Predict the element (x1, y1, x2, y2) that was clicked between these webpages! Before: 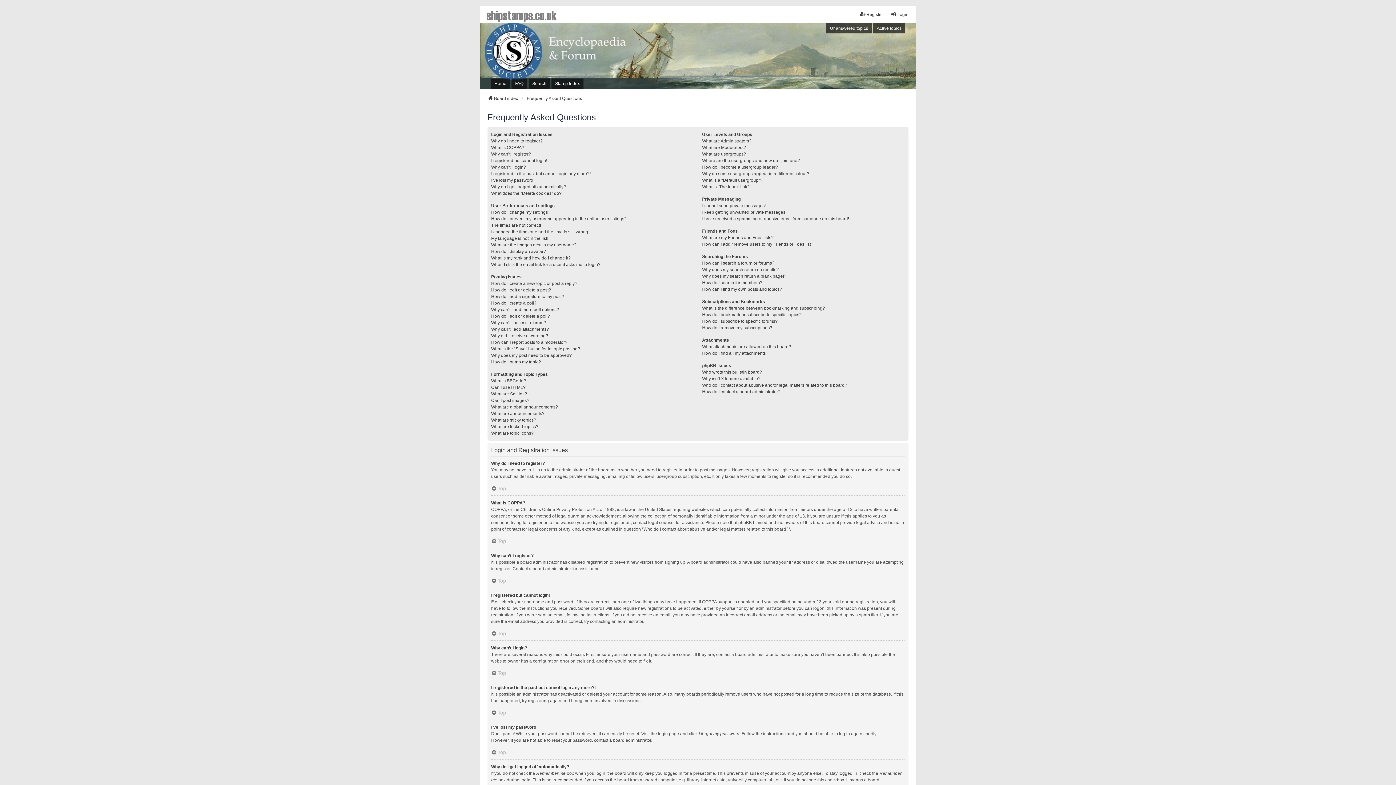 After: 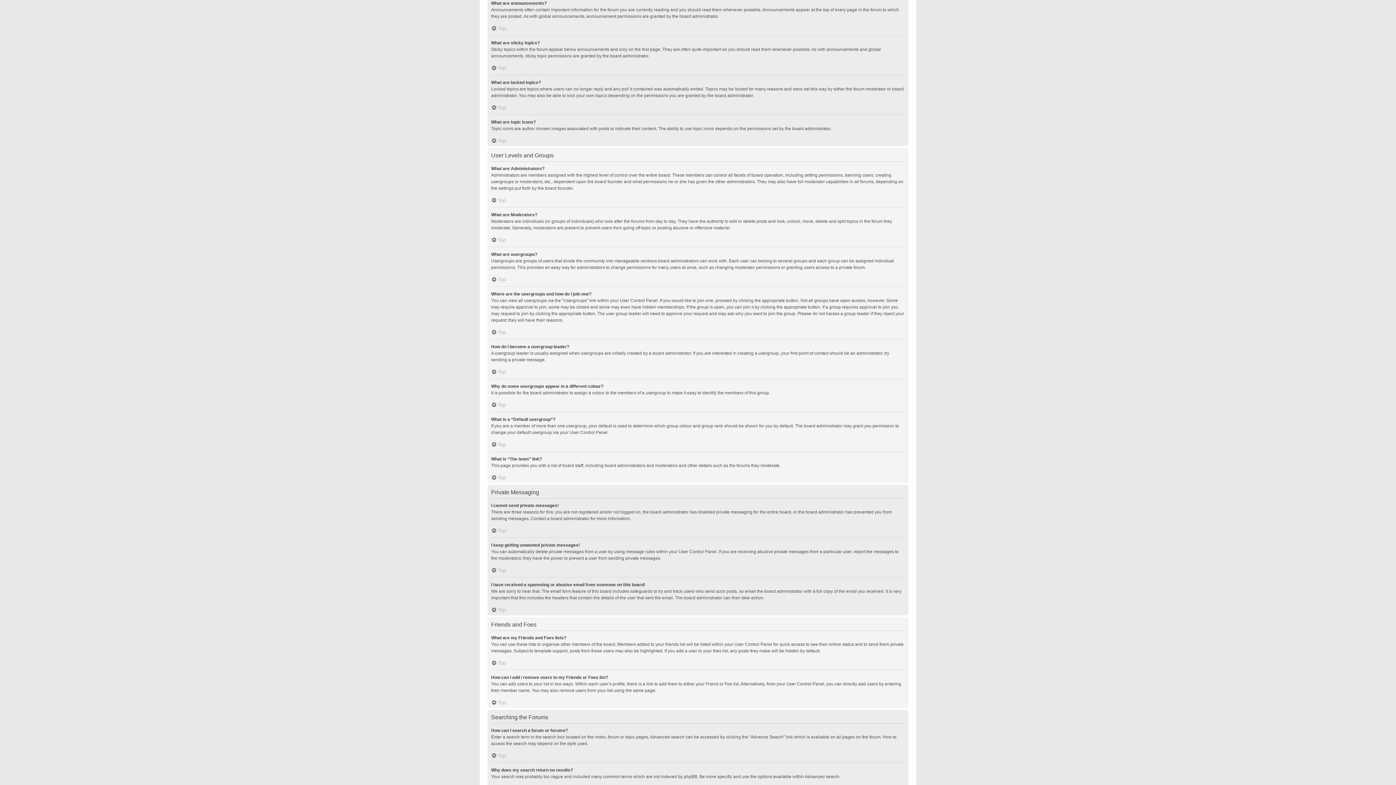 Action: label: What are announcements? bbox: (491, 410, 544, 417)